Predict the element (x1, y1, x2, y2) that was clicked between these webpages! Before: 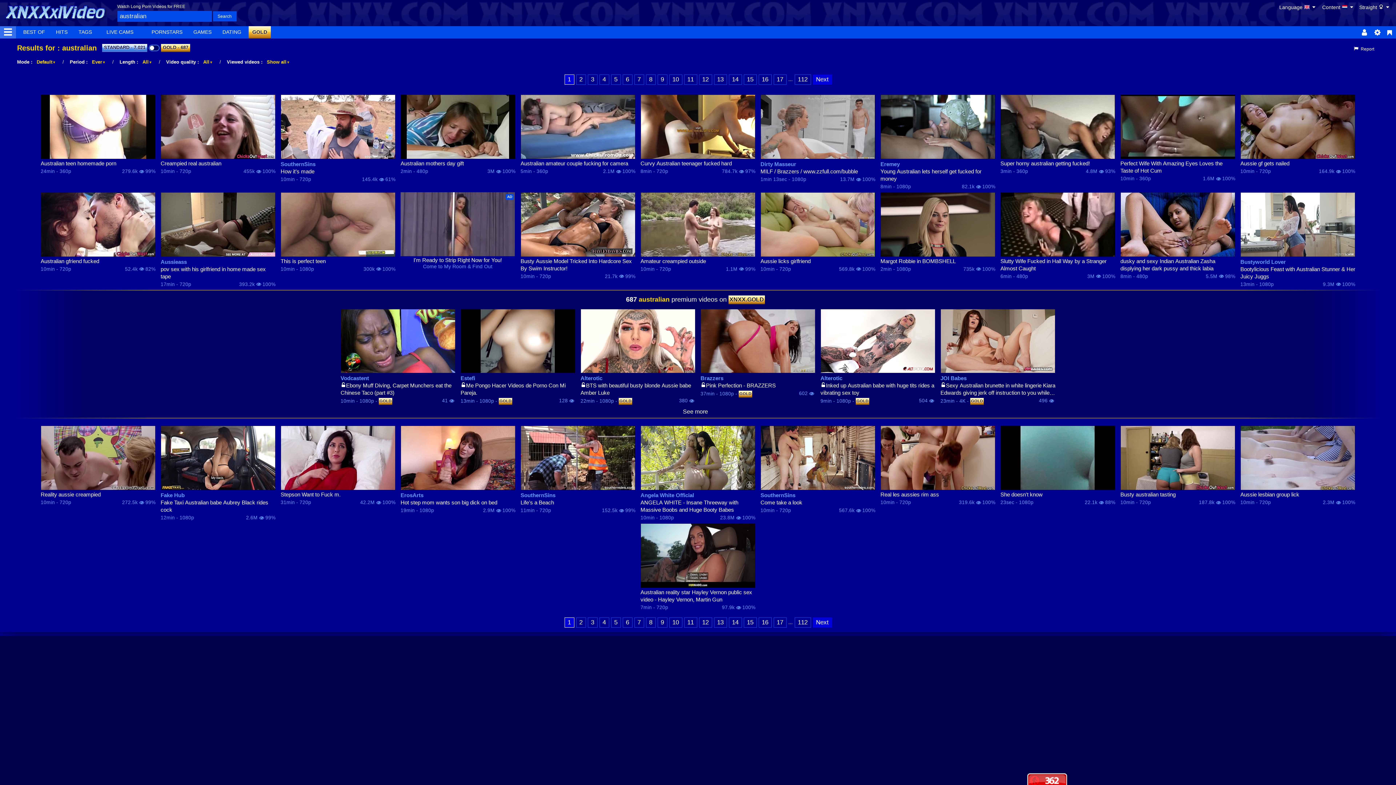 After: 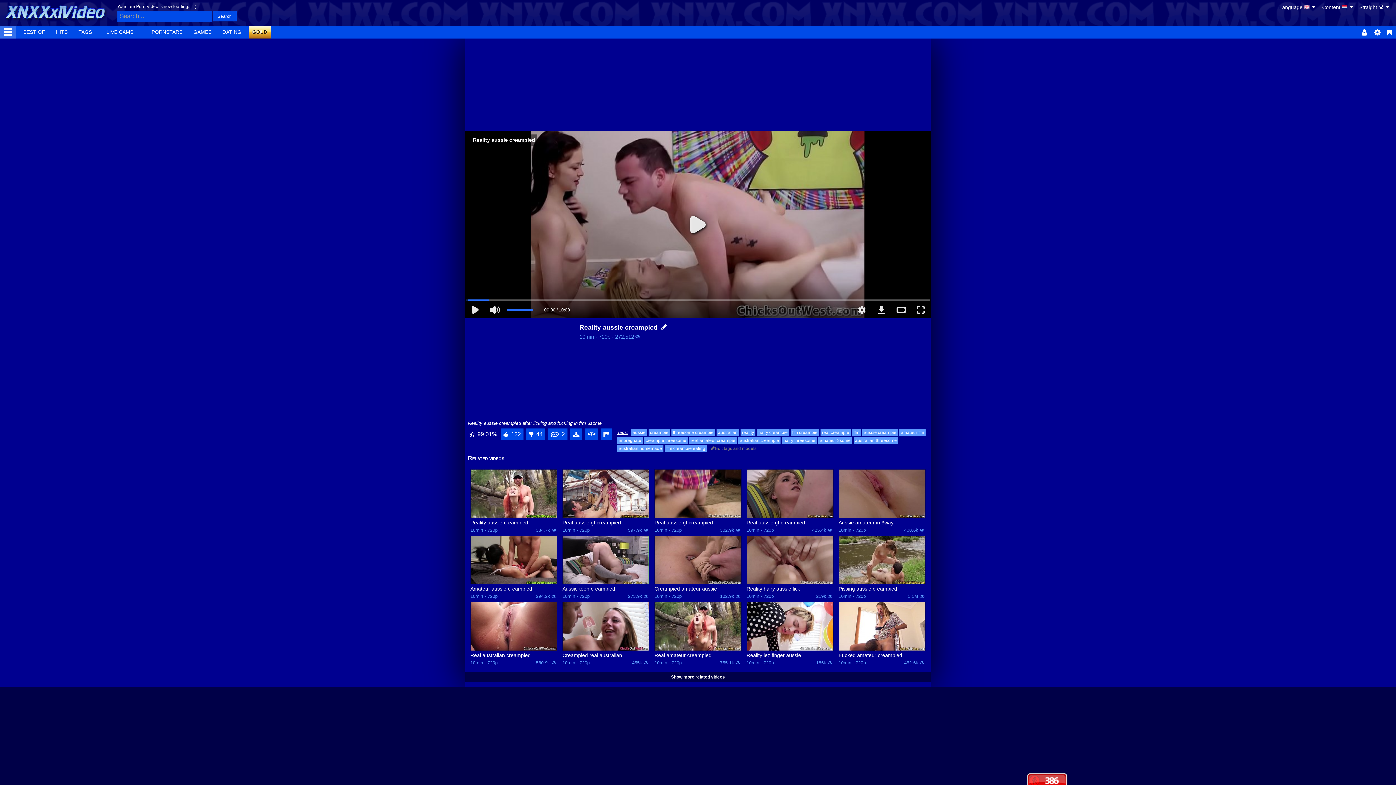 Action: bbox: (40, 491, 155, 498) label: Reality aussie creampied